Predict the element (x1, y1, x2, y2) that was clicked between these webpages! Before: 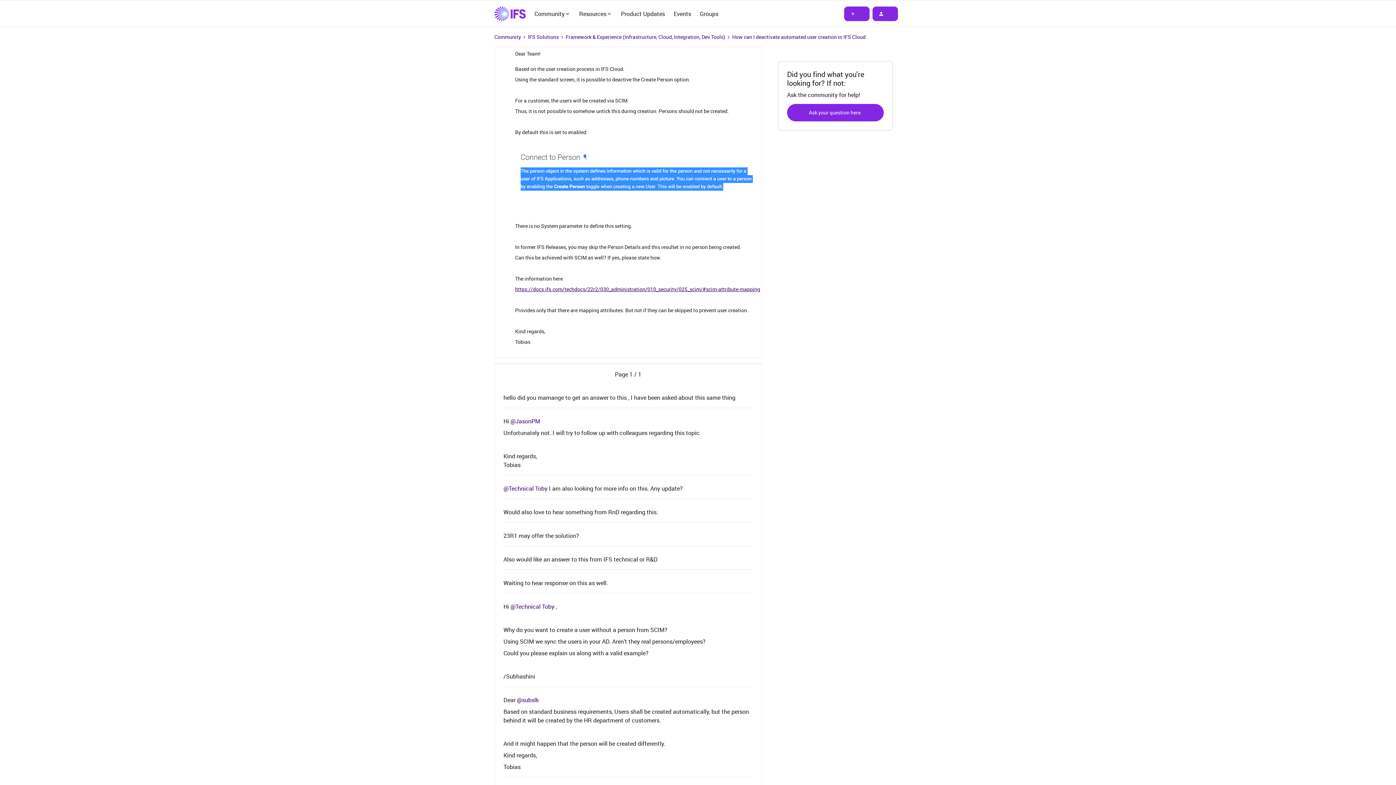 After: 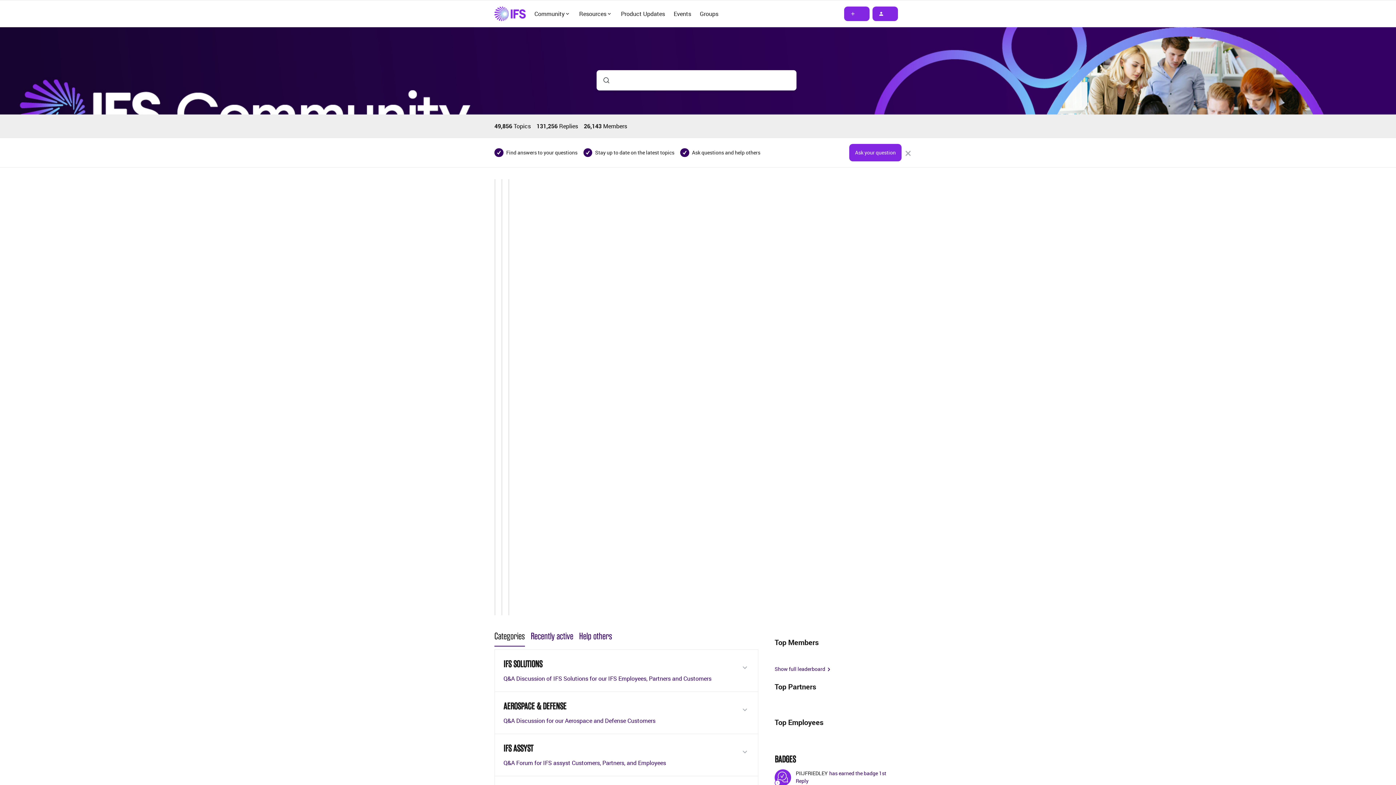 Action: bbox: (494, 6, 525, 20) label: Forum|go.to.homepage